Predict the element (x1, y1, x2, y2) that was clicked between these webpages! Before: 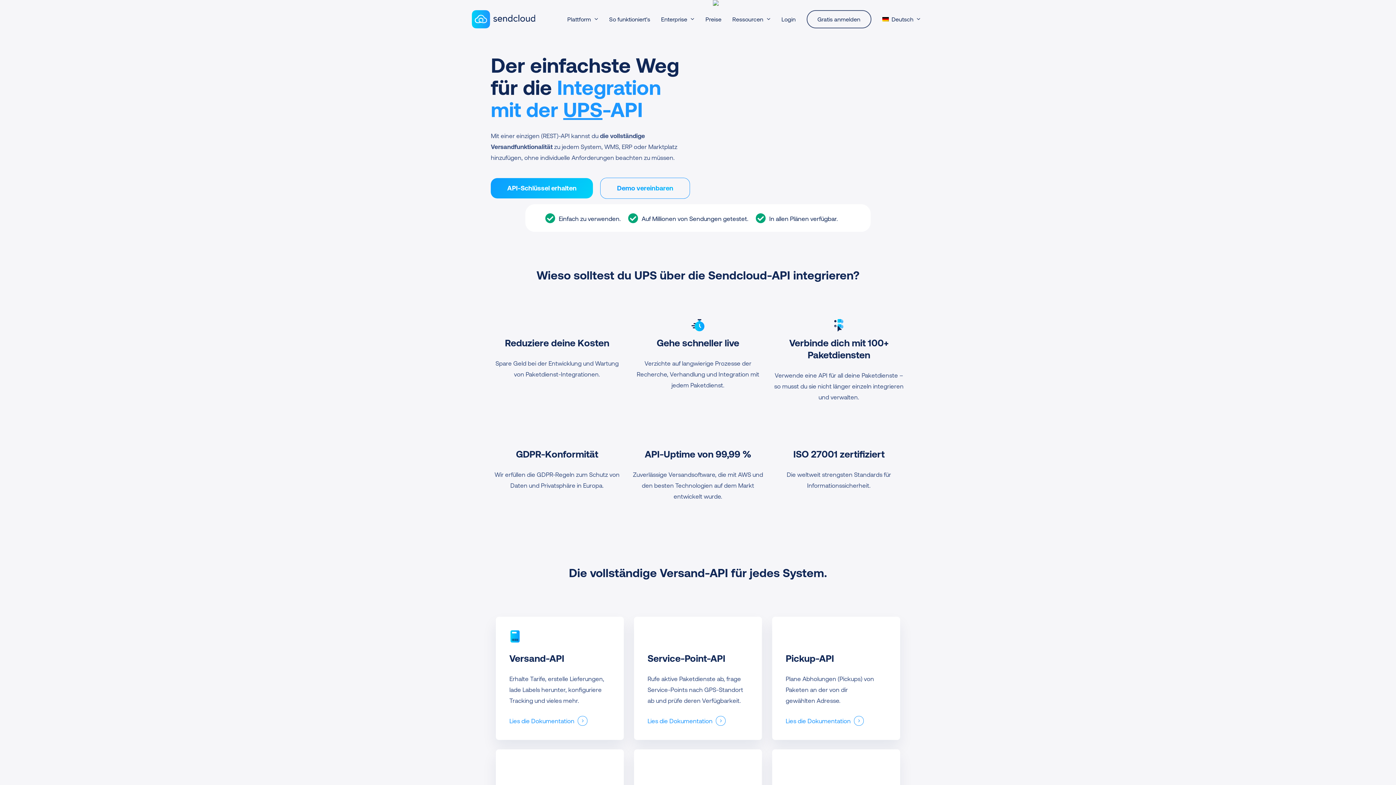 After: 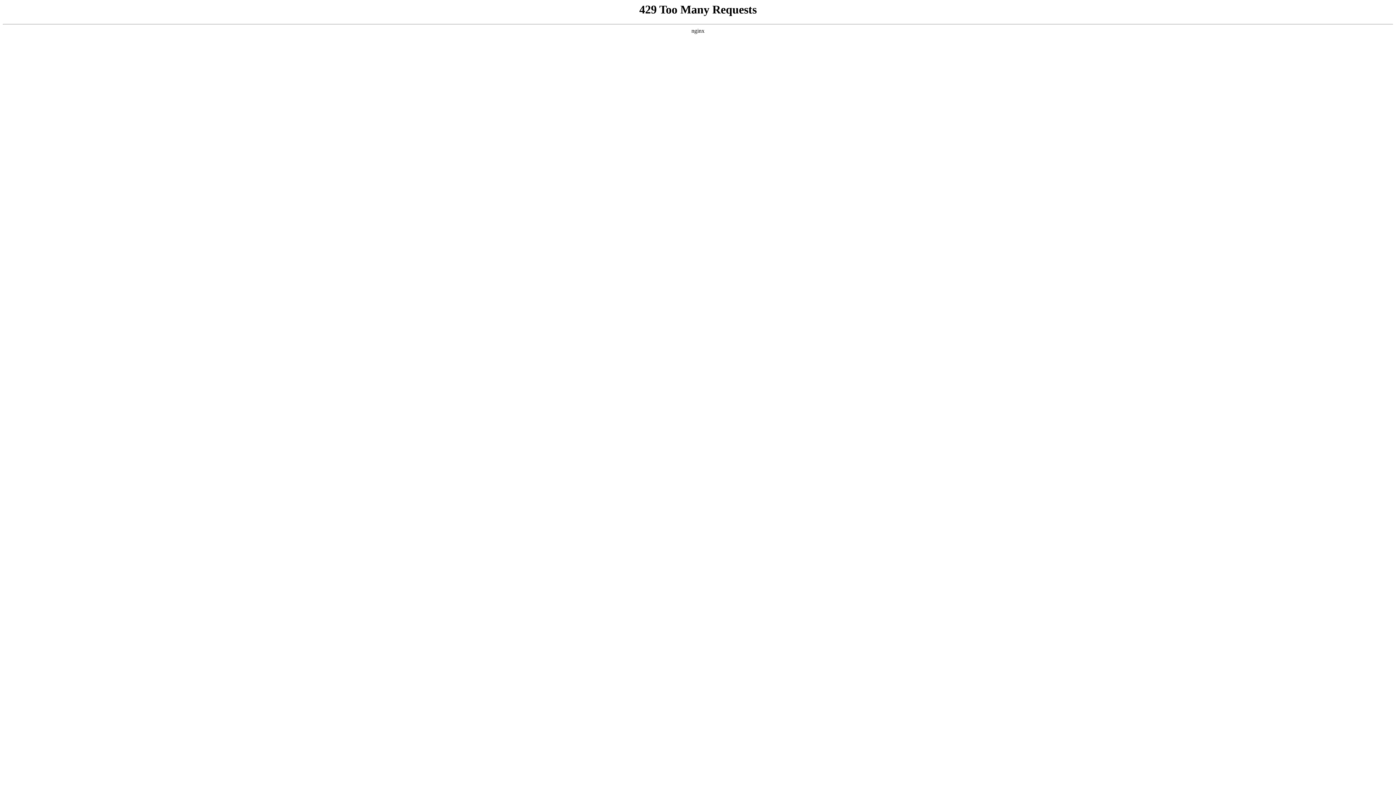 Action: label: Enterprise bbox: (657, 15, 698, 22)